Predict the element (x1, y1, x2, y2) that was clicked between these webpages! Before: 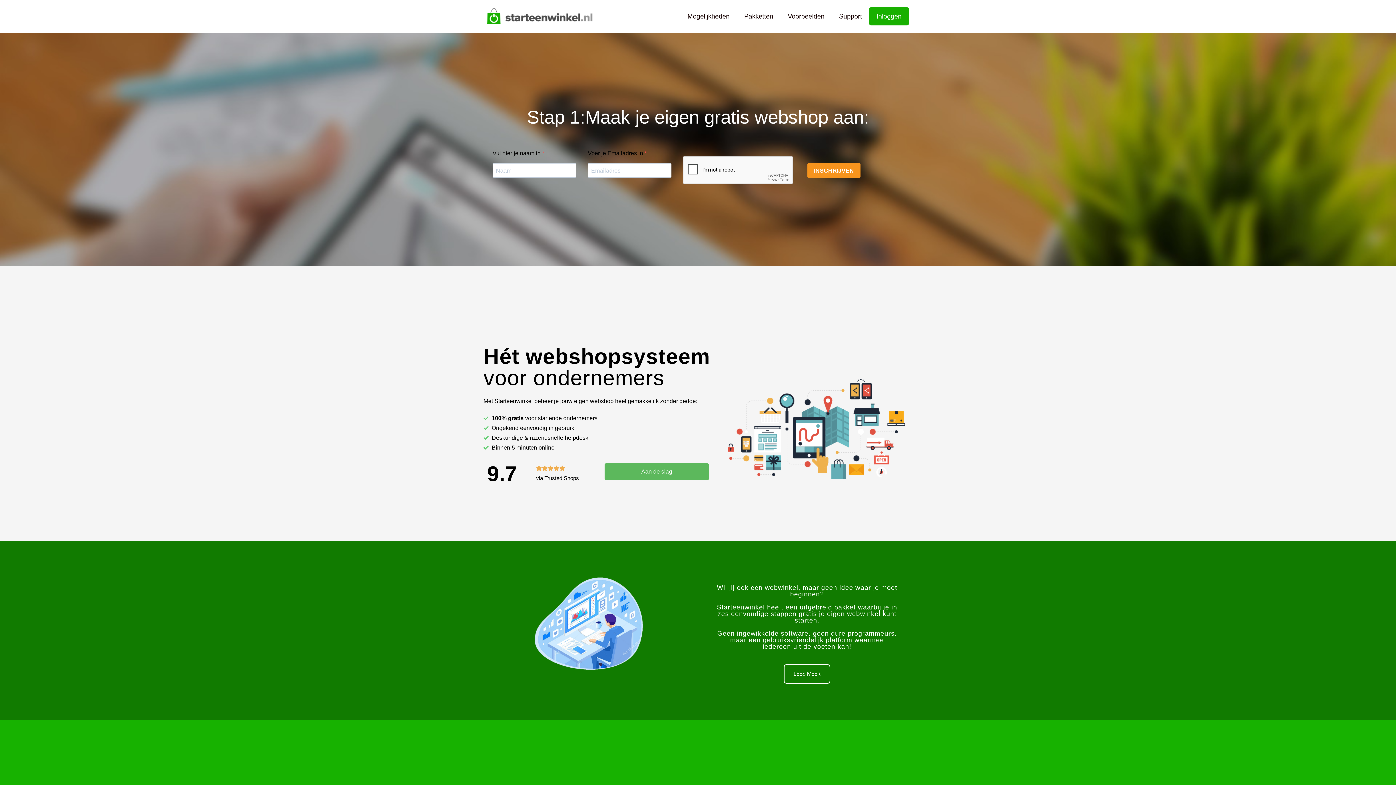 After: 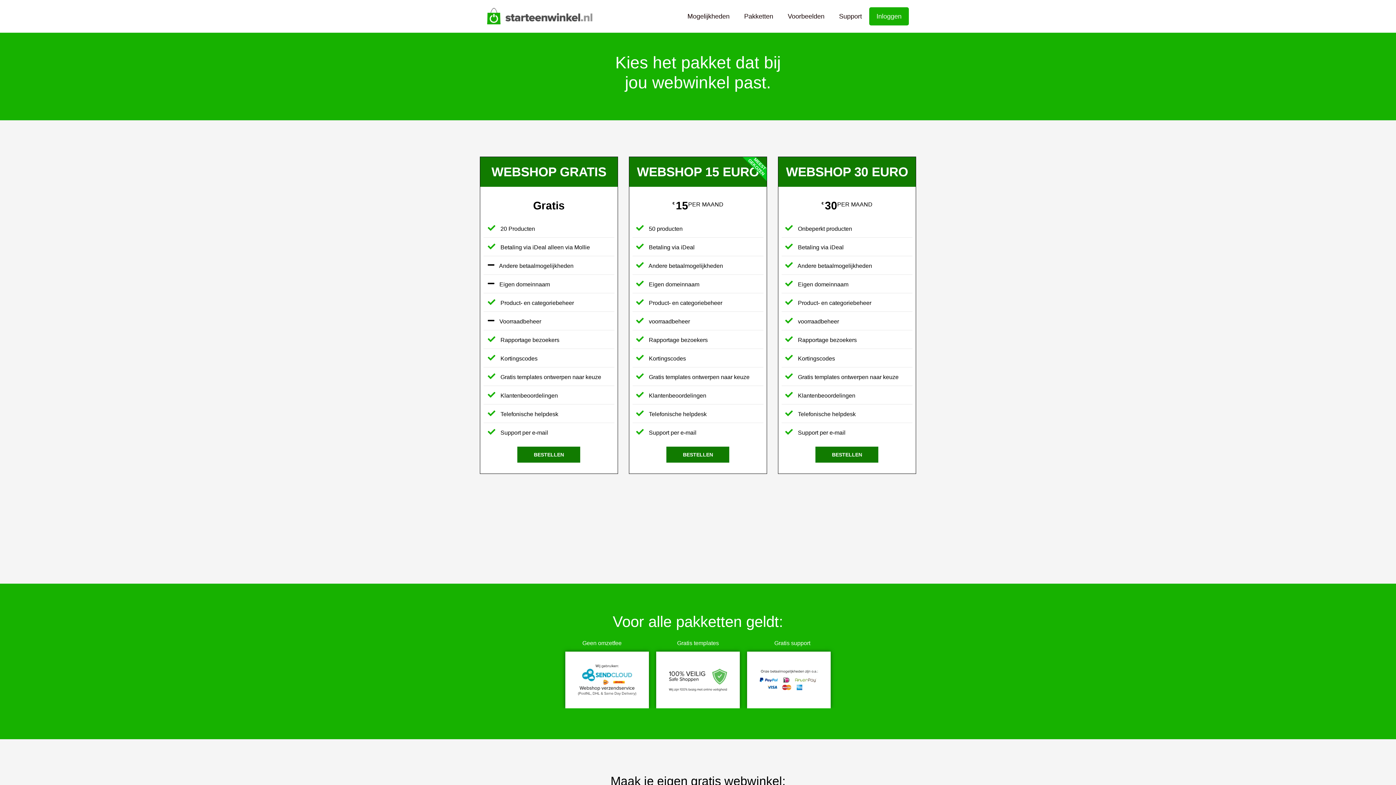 Action: label: Pakketten bbox: (737, 7, 780, 25)